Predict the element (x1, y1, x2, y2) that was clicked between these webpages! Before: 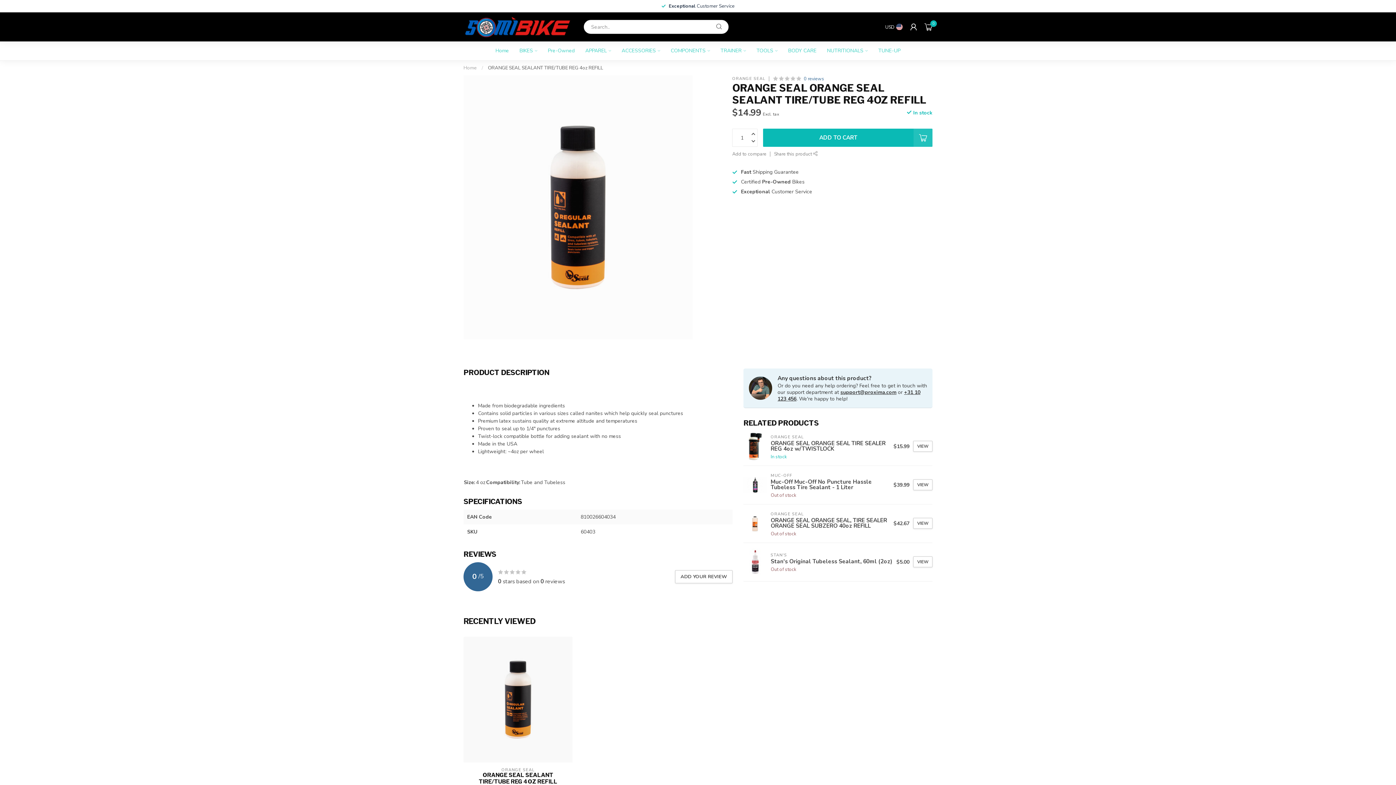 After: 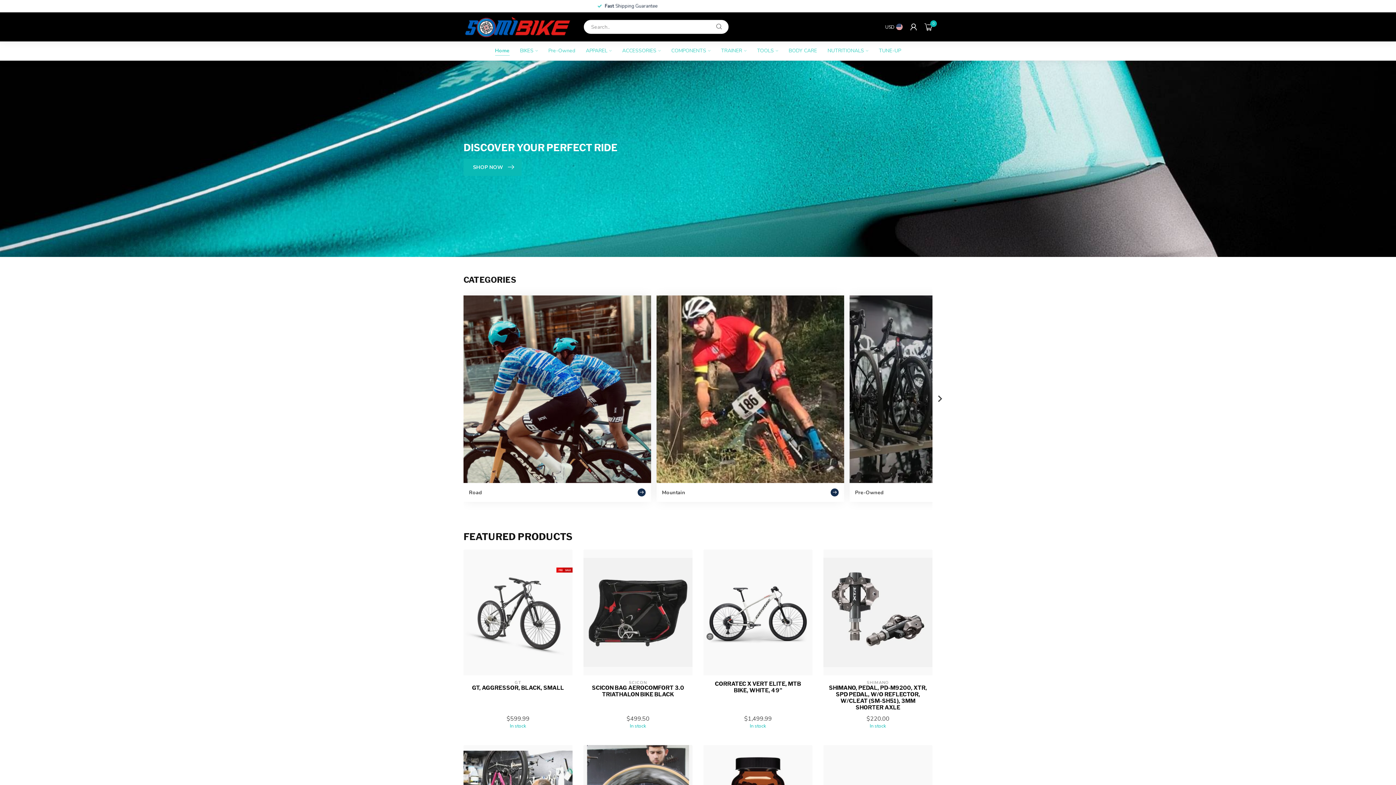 Action: bbox: (463, 64, 477, 71) label: Home